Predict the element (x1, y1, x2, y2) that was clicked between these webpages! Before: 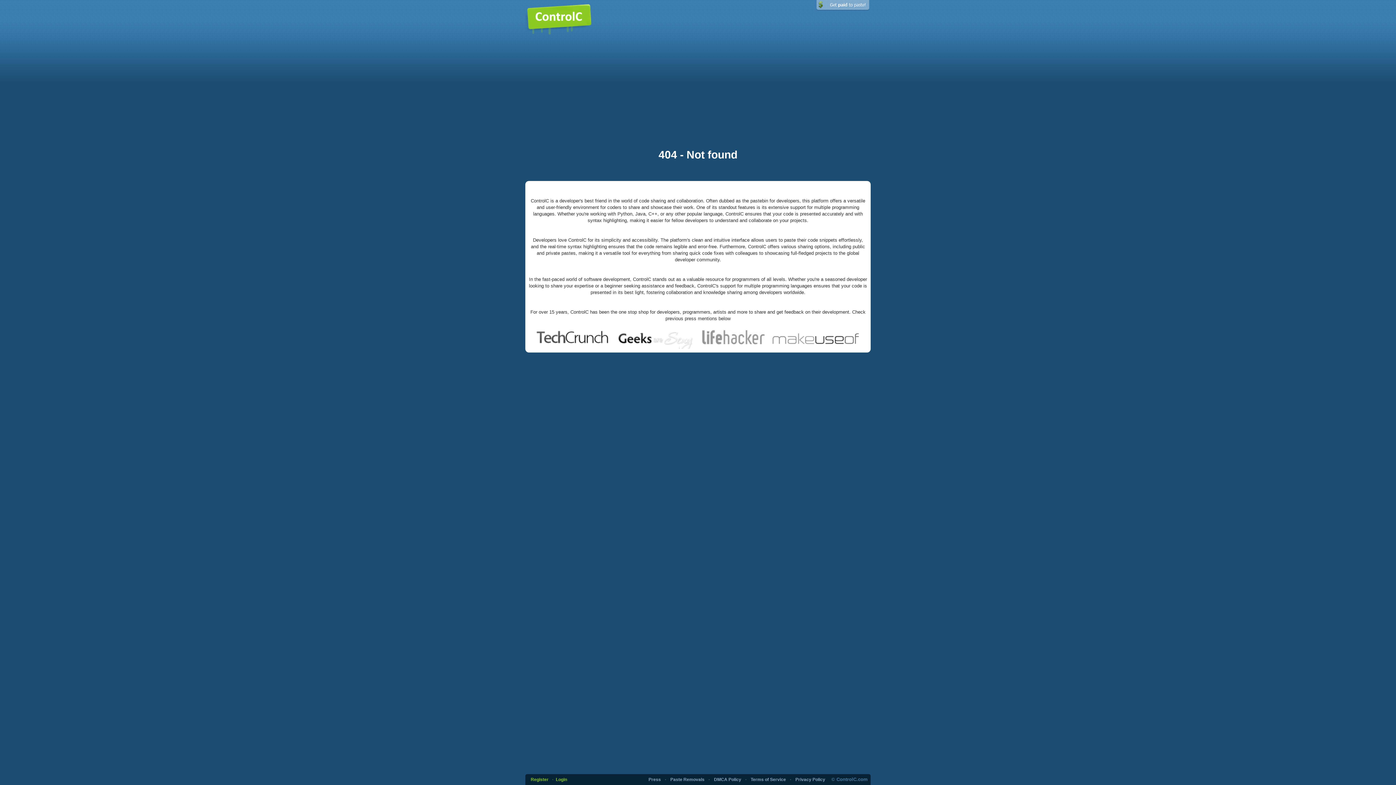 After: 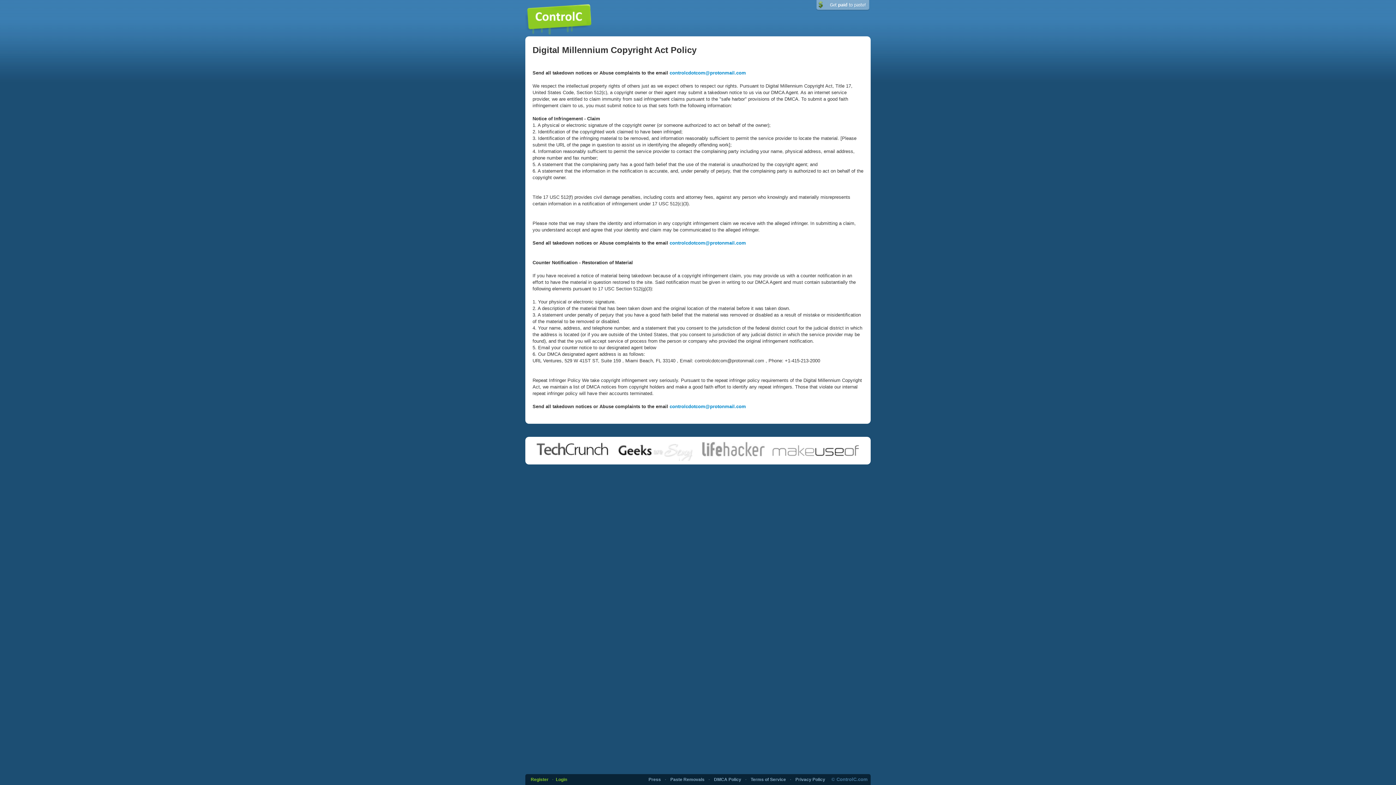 Action: bbox: (714, 777, 741, 782) label: DMCA Policy